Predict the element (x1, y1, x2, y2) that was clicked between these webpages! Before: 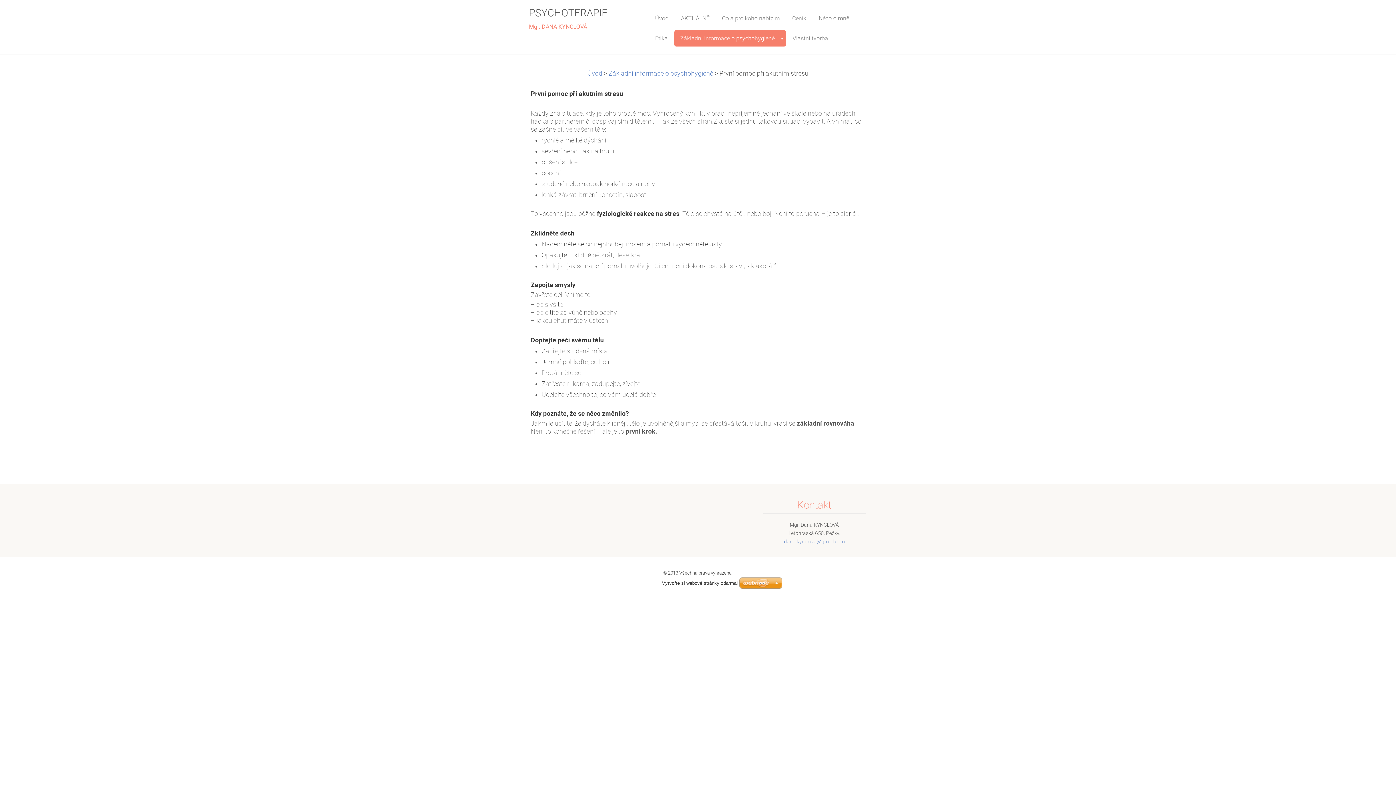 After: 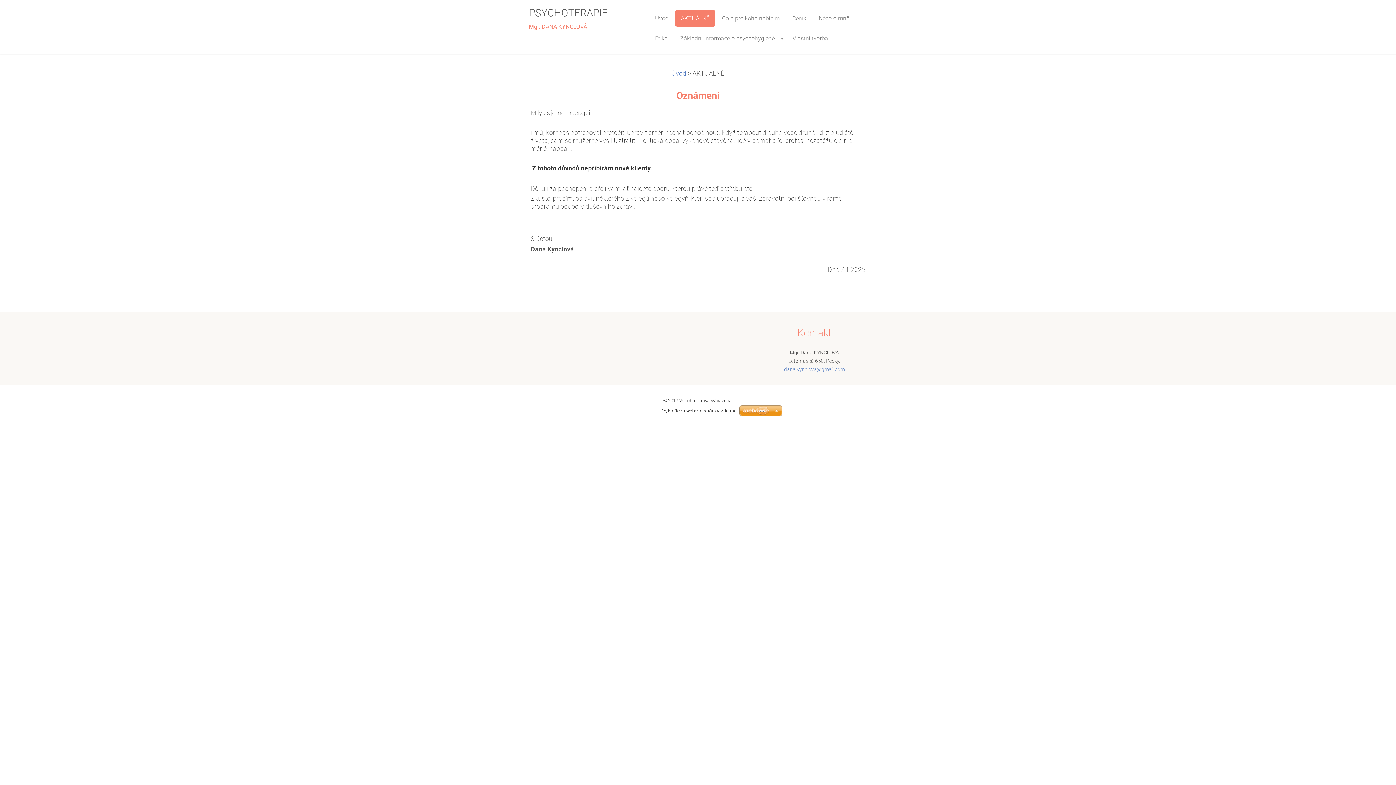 Action: bbox: (675, 10, 715, 26) label: AKTUÁLNĚ